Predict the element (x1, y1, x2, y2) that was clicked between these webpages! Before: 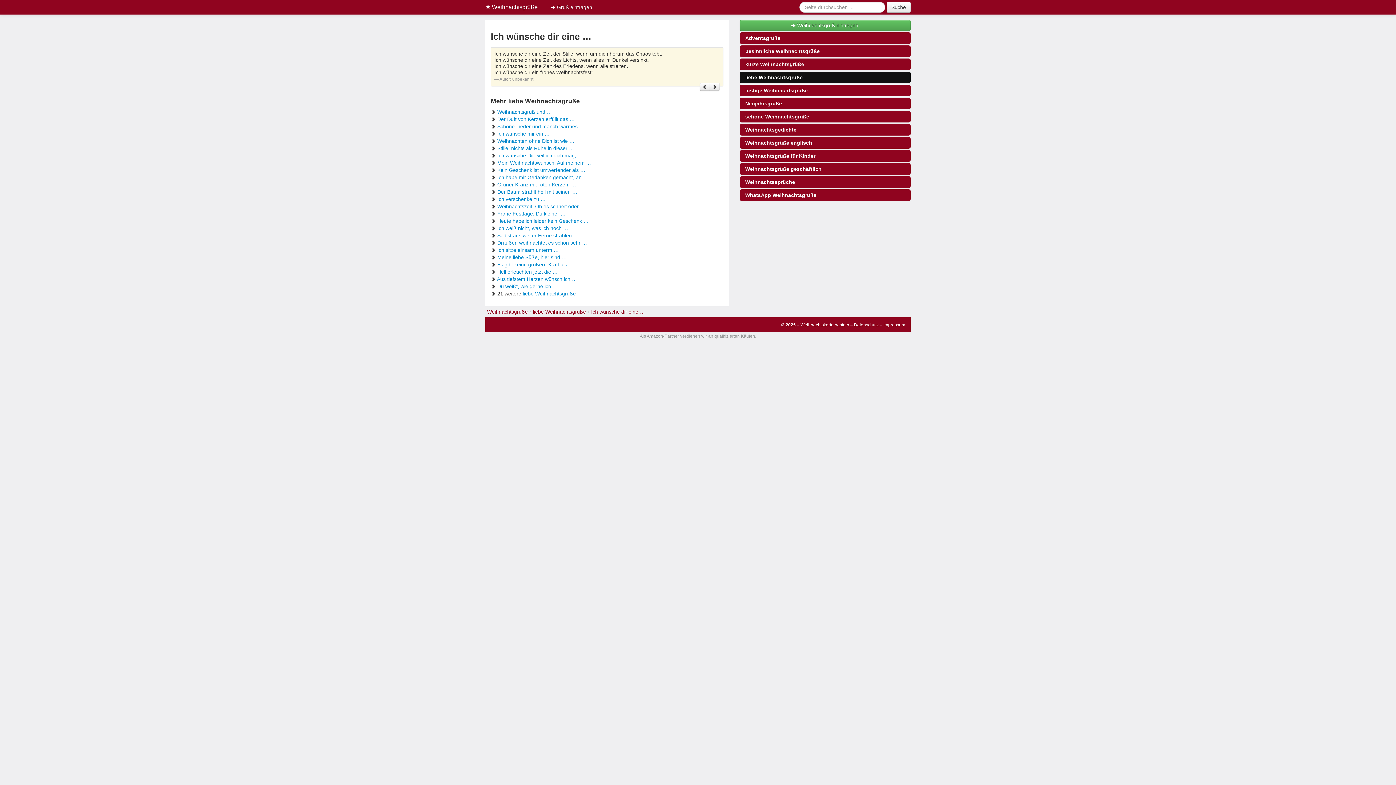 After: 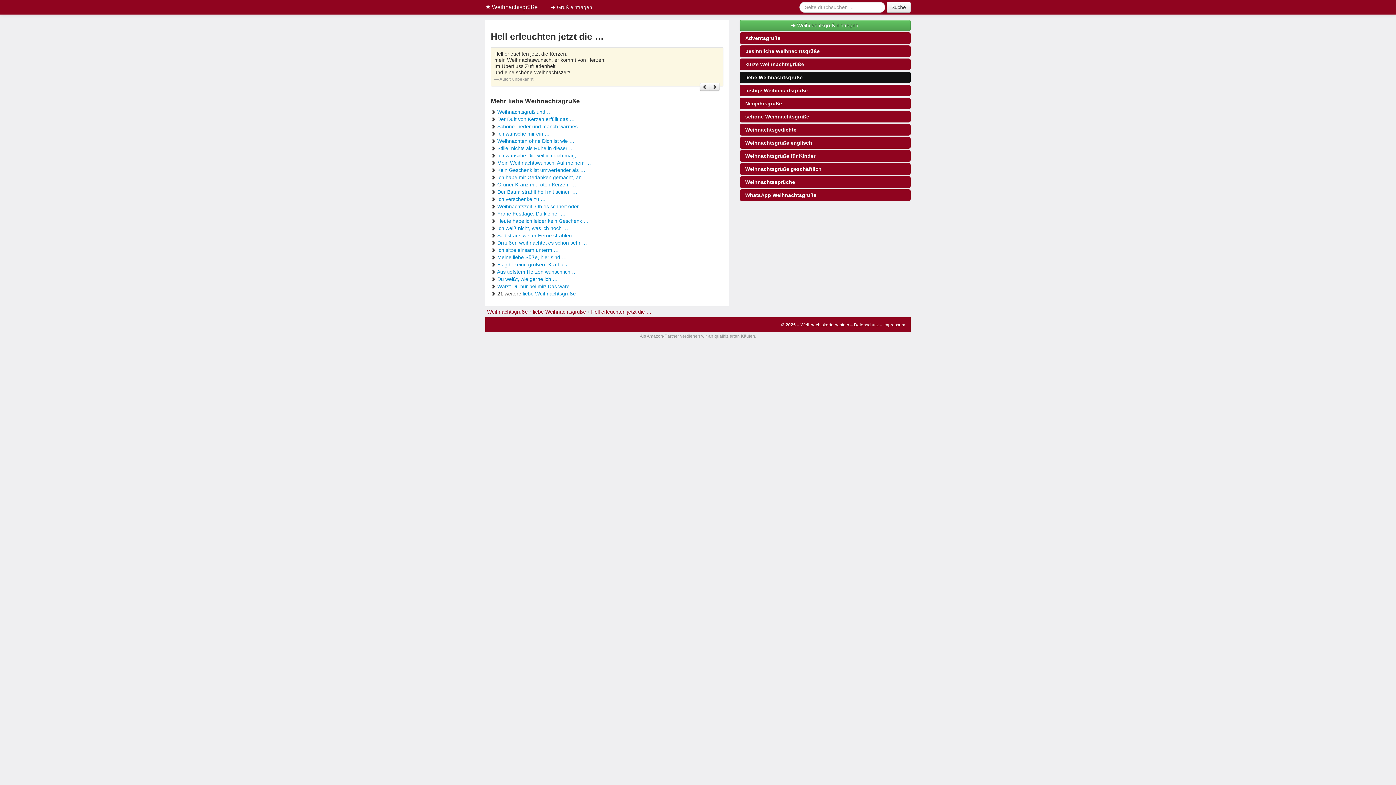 Action: bbox: (497, 269, 557, 274) label: Hell erleuchten jetzt die …